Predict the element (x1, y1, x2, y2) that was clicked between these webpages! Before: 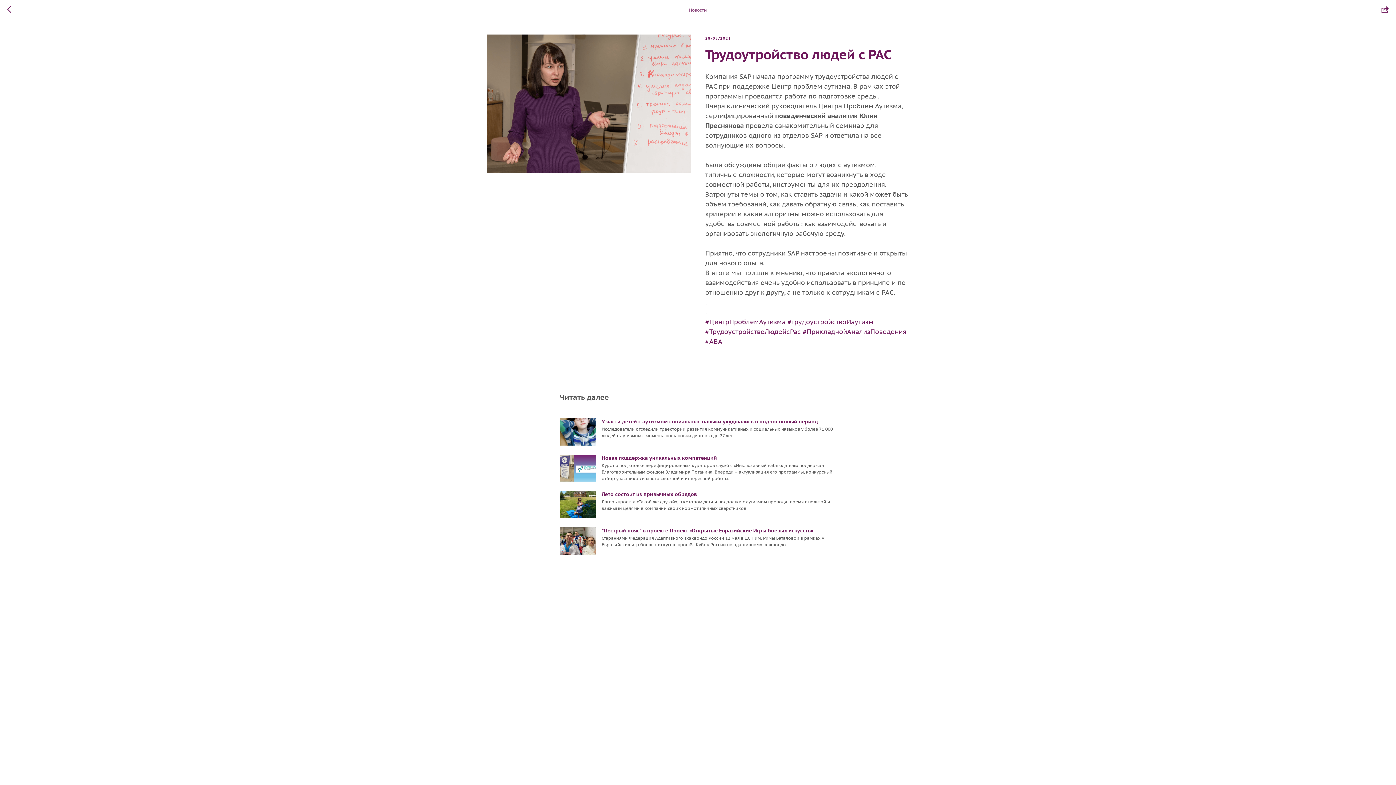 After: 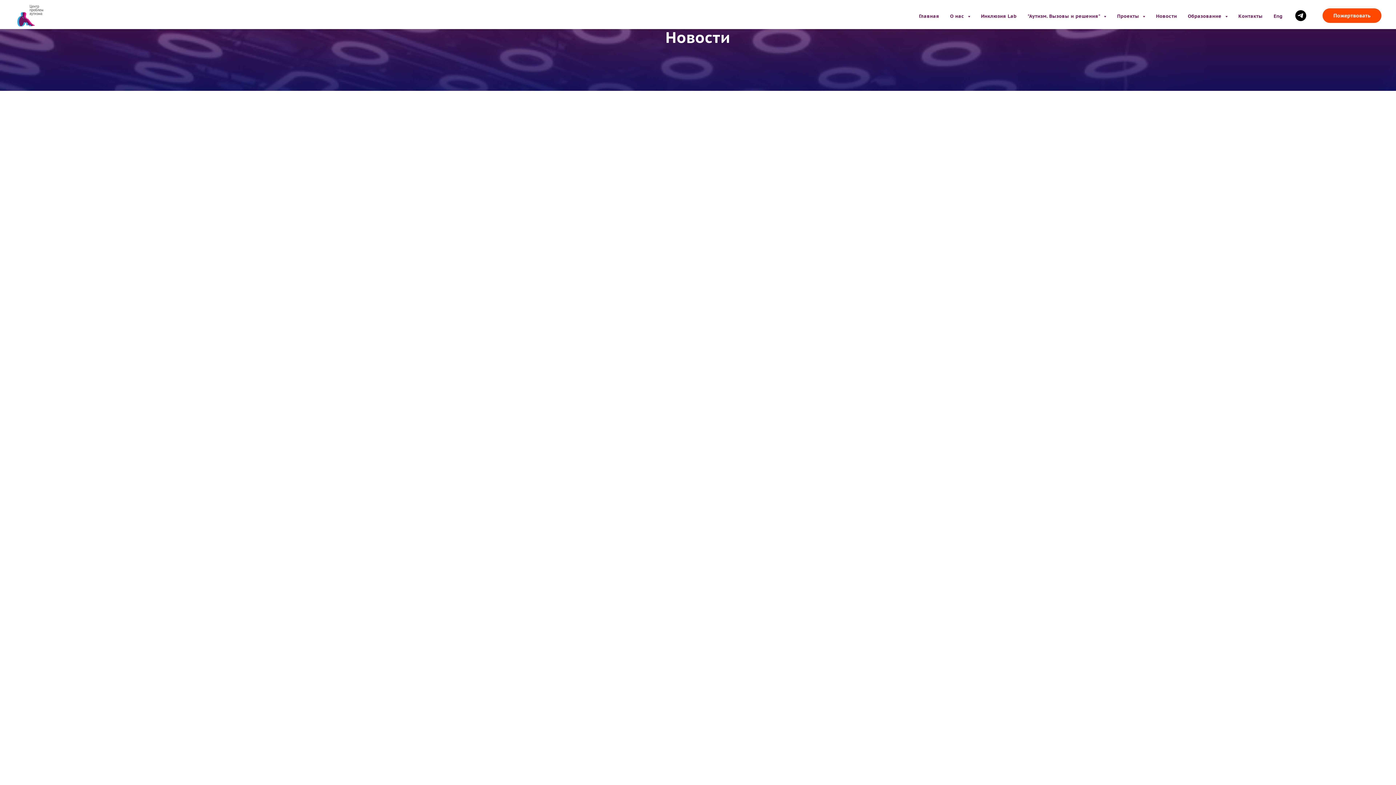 Action: bbox: (7, 5, 15, 14)